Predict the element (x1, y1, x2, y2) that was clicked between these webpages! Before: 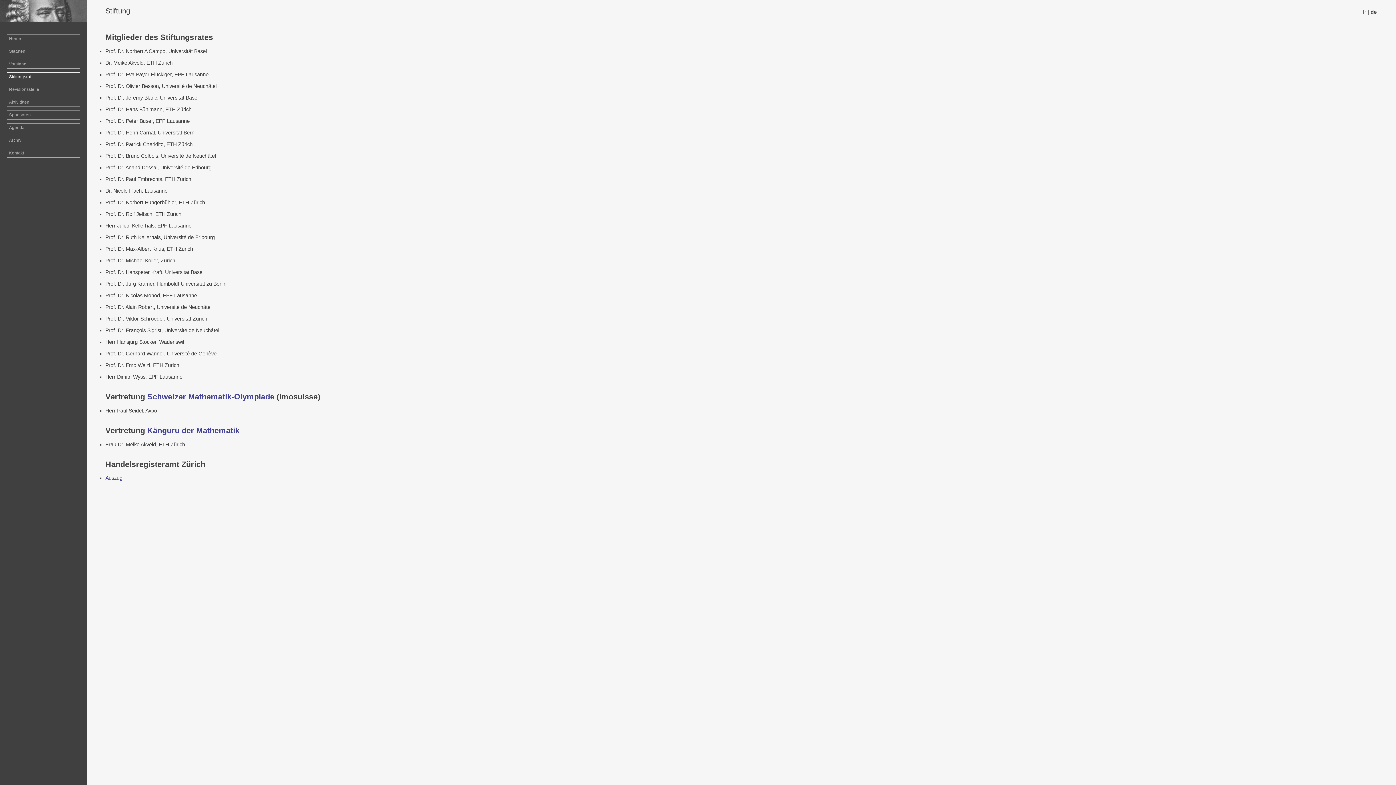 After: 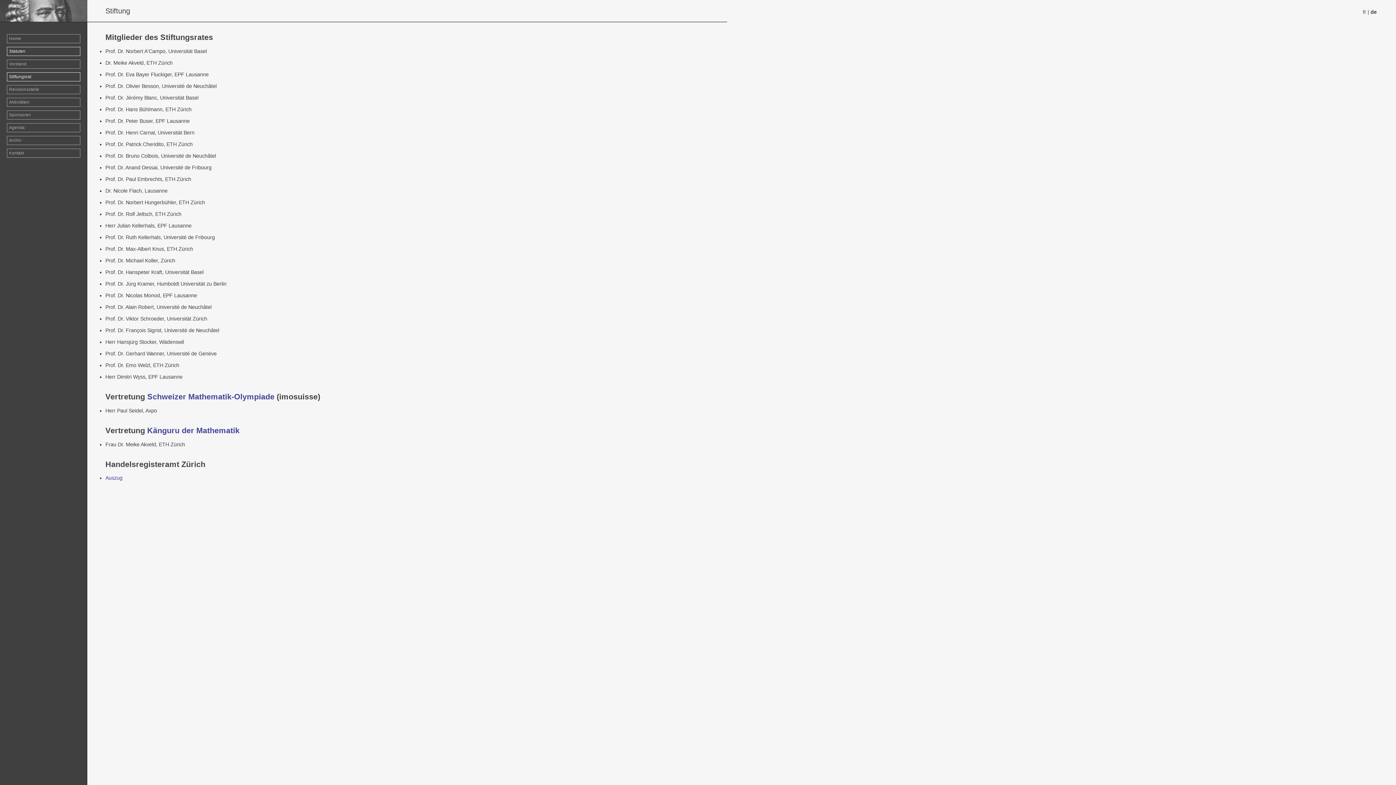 Action: label: Statuten bbox: (6, 46, 80, 56)